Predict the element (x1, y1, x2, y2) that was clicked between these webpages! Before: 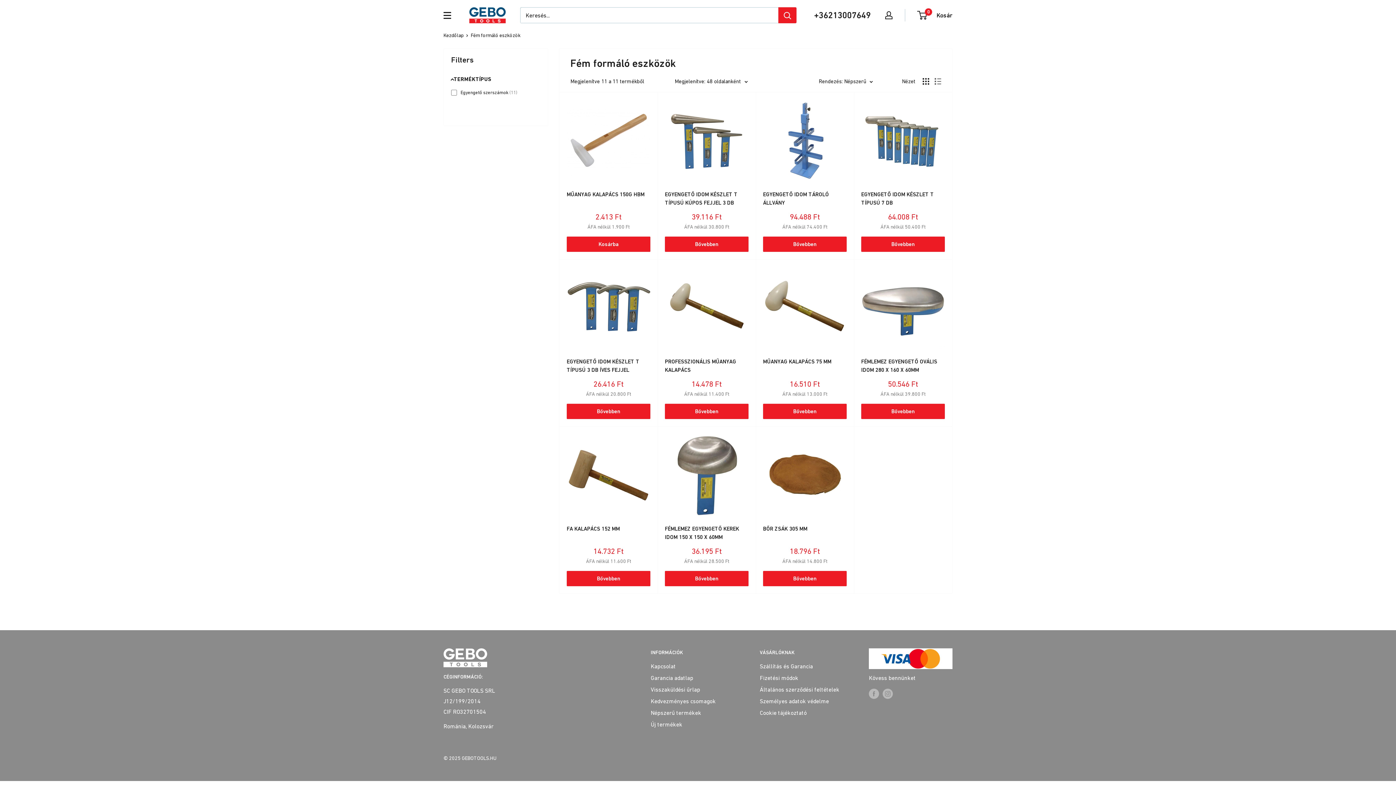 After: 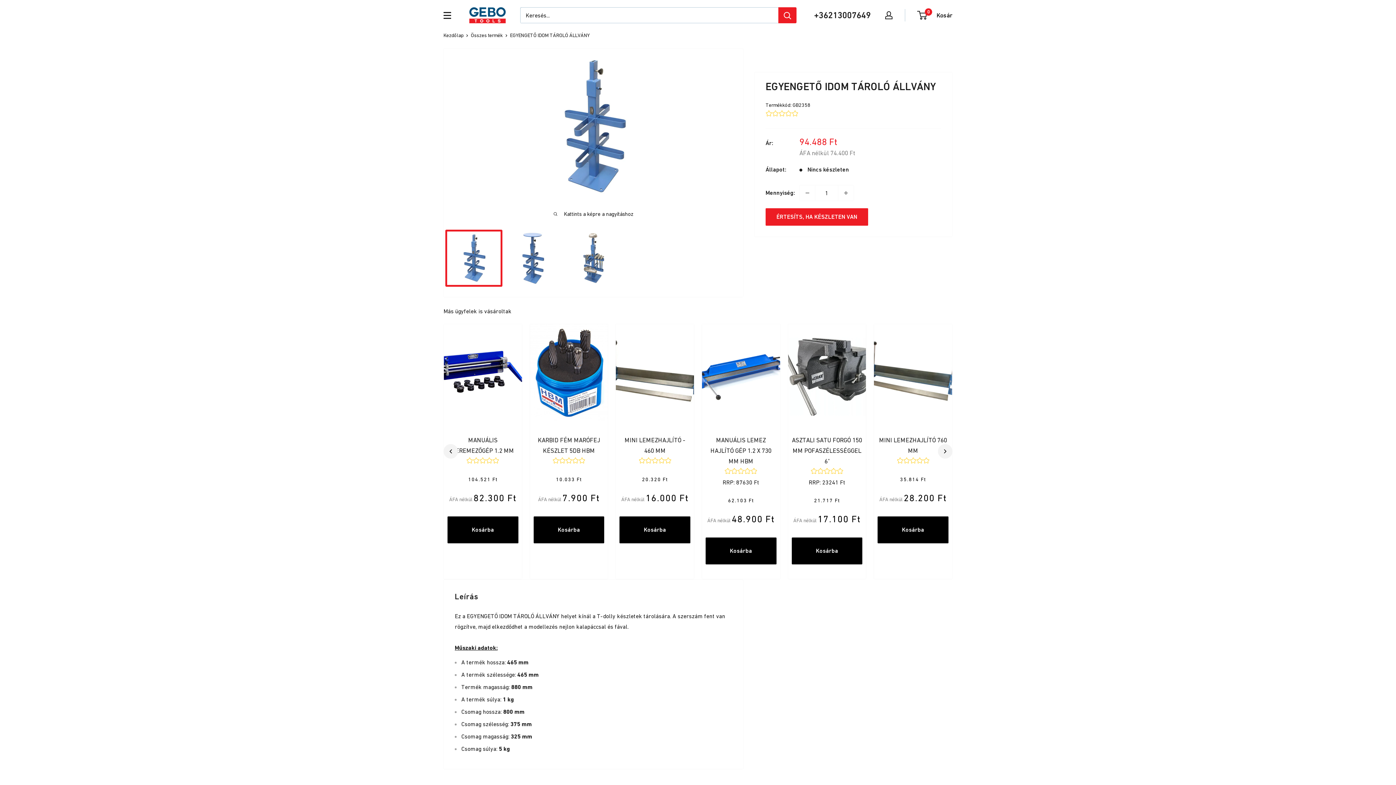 Action: bbox: (763, 190, 846, 206) label: EGYENGETŐ IDOM TÁROLÓ ÁLLVÁNY